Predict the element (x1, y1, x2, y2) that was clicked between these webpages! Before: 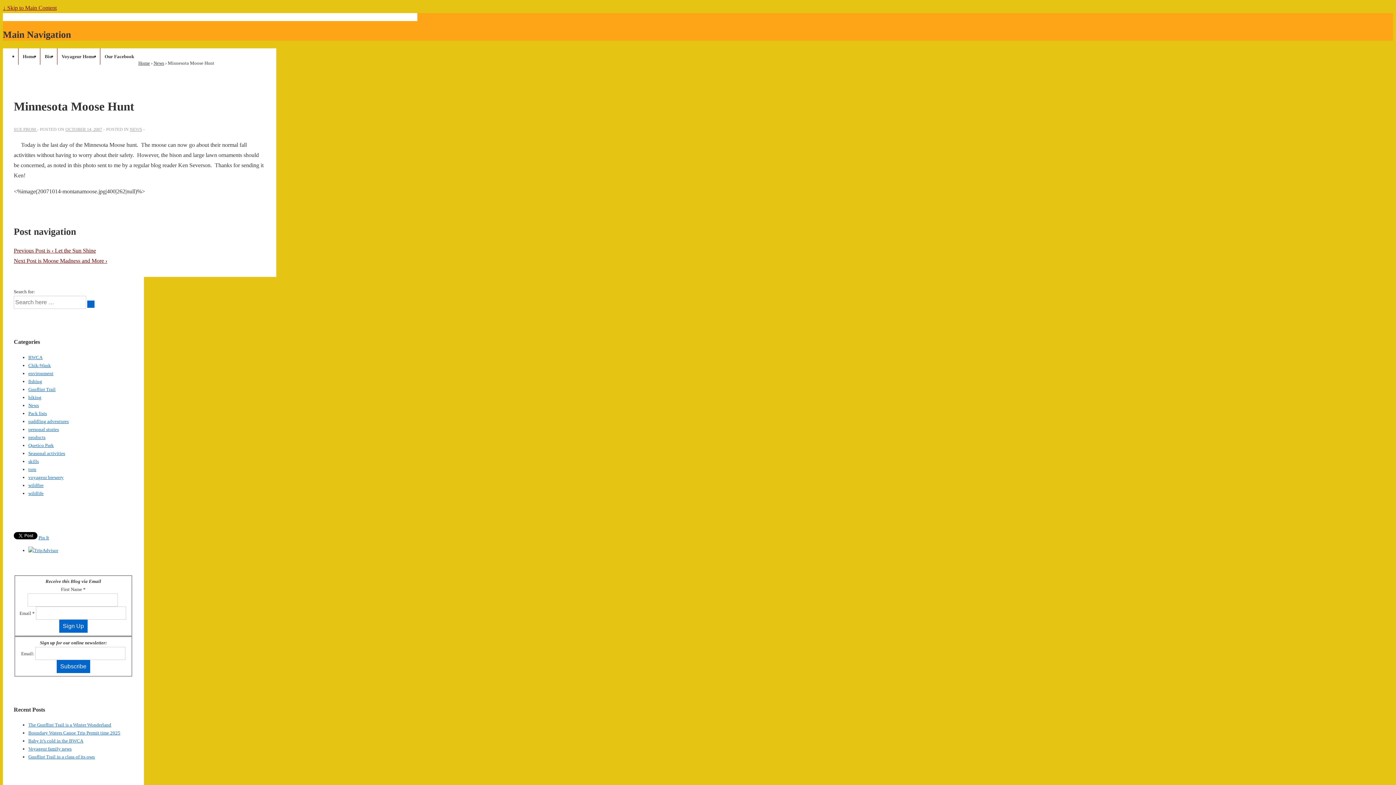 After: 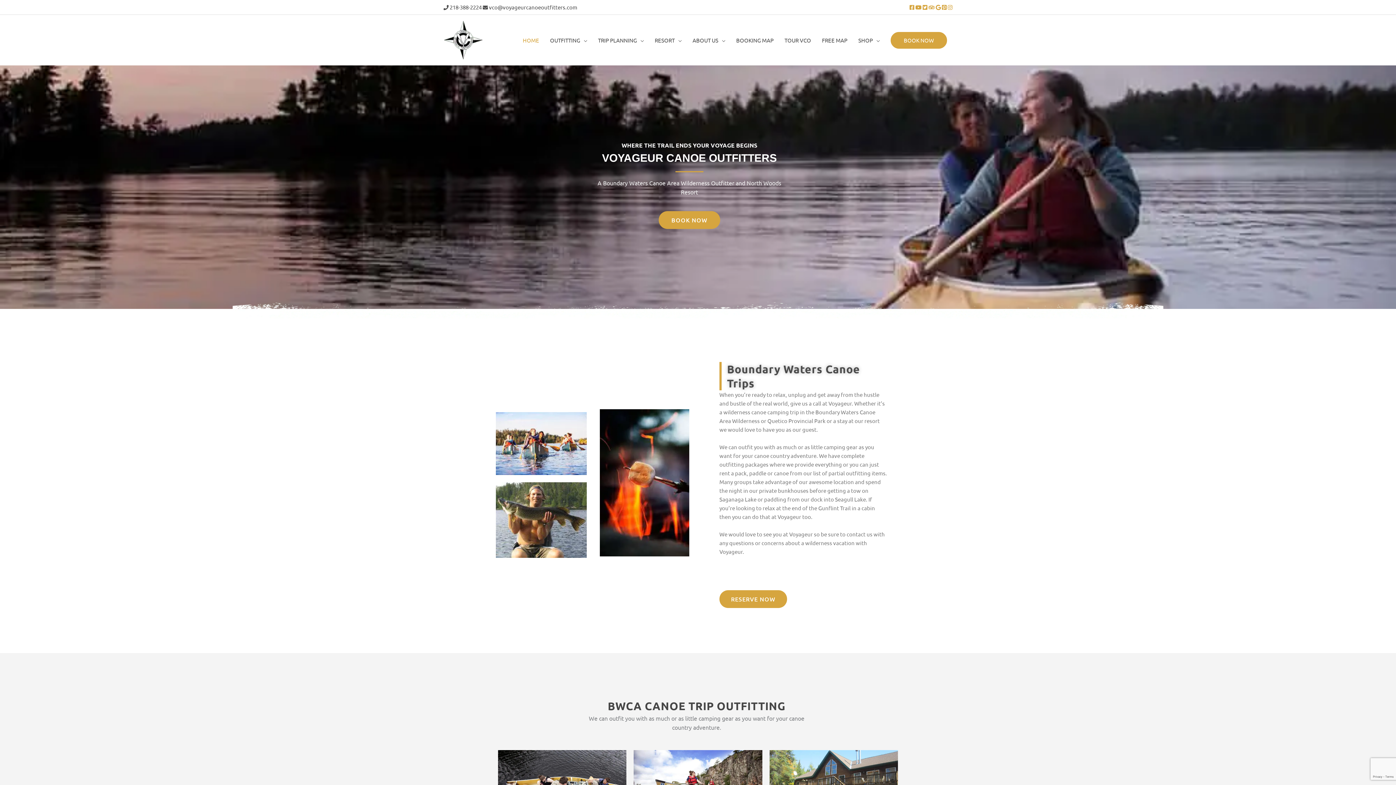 Action: label: Voyageur Home bbox: (57, 48, 99, 64)